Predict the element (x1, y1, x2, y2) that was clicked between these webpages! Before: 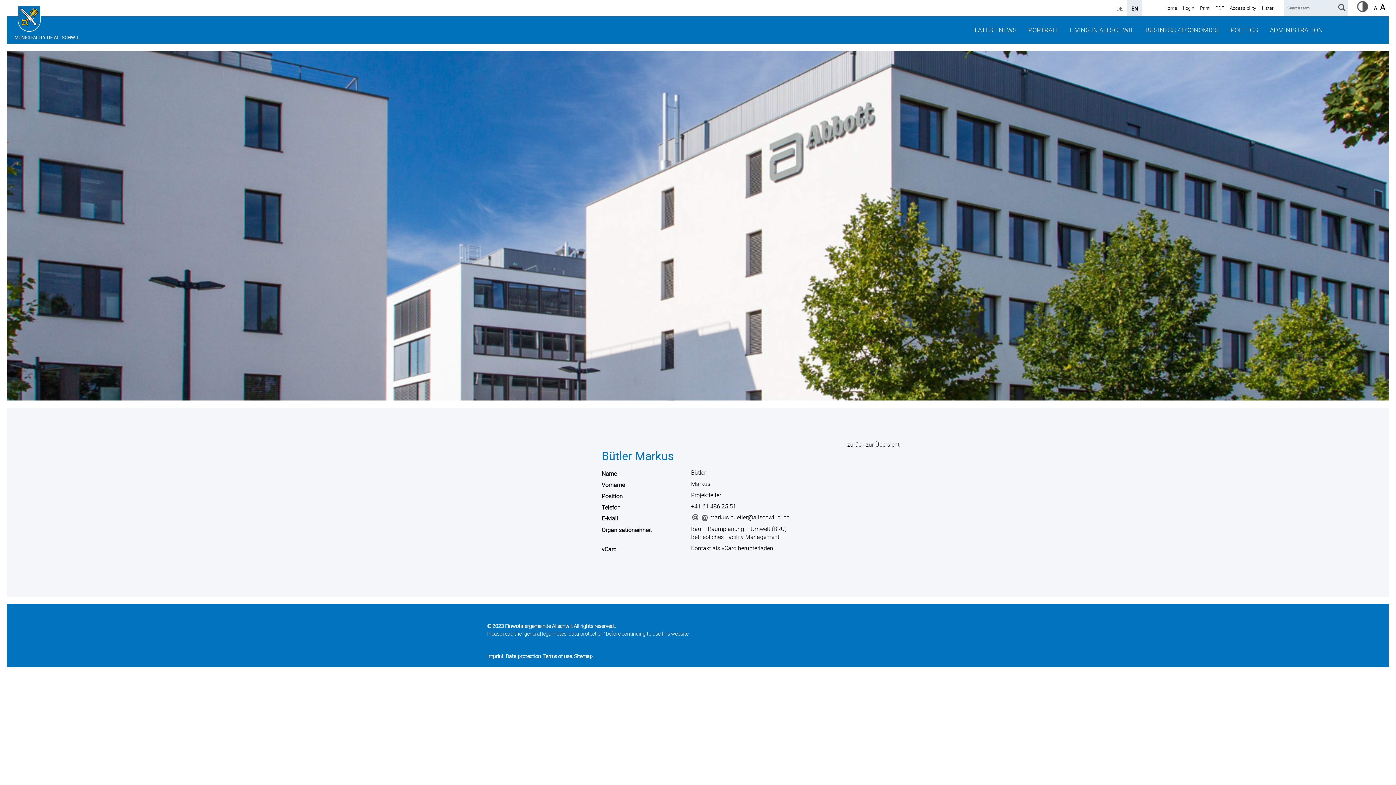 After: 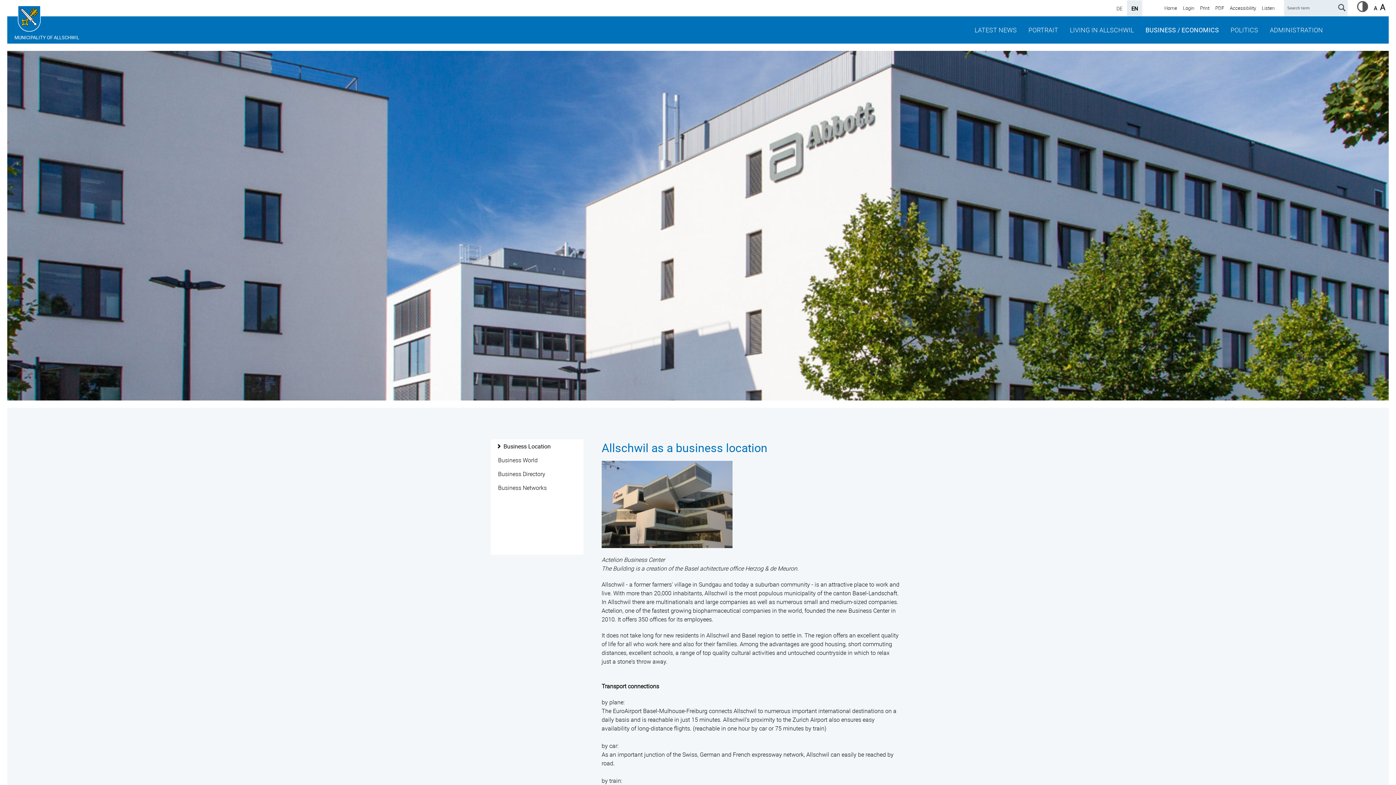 Action: bbox: (1140, 18, 1225, 41) label: BUSINESS / ECONOMICS